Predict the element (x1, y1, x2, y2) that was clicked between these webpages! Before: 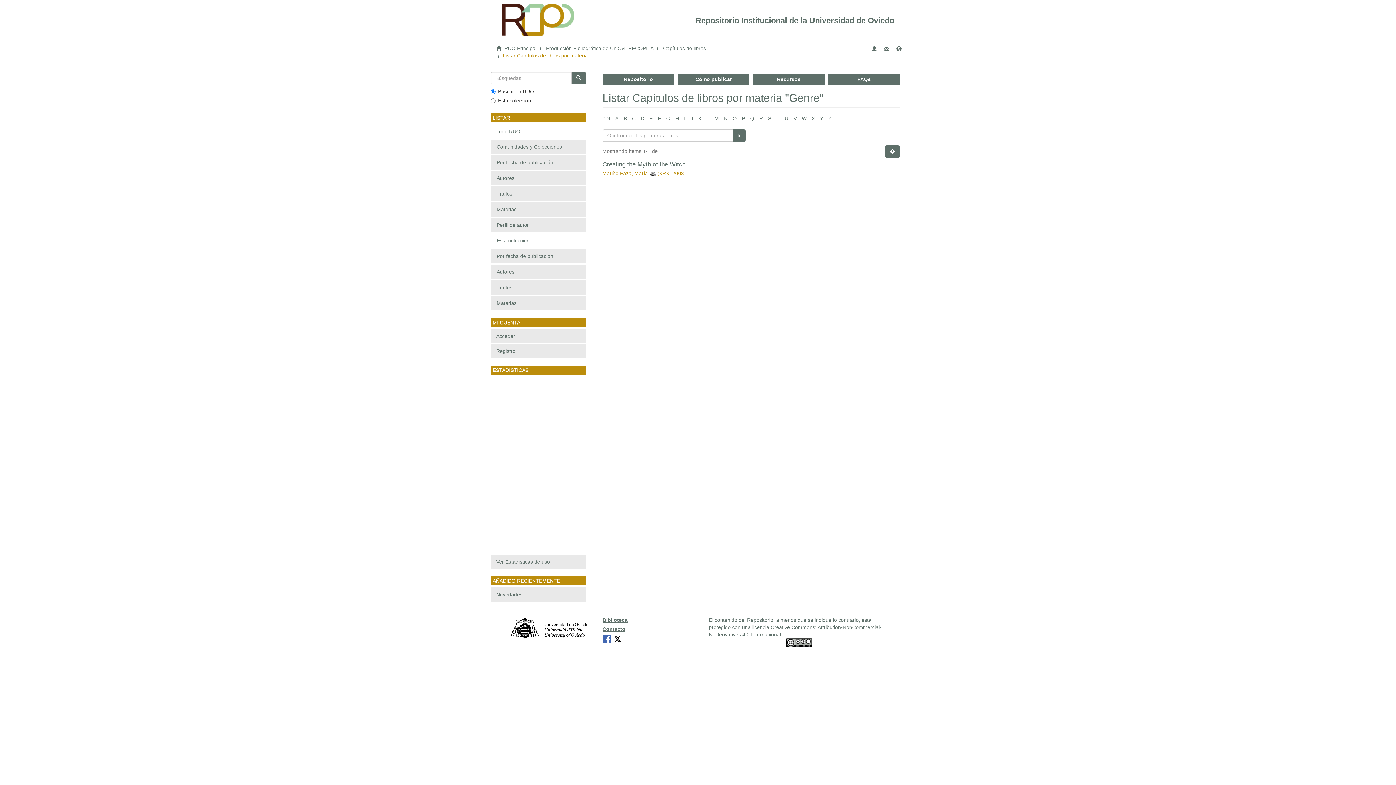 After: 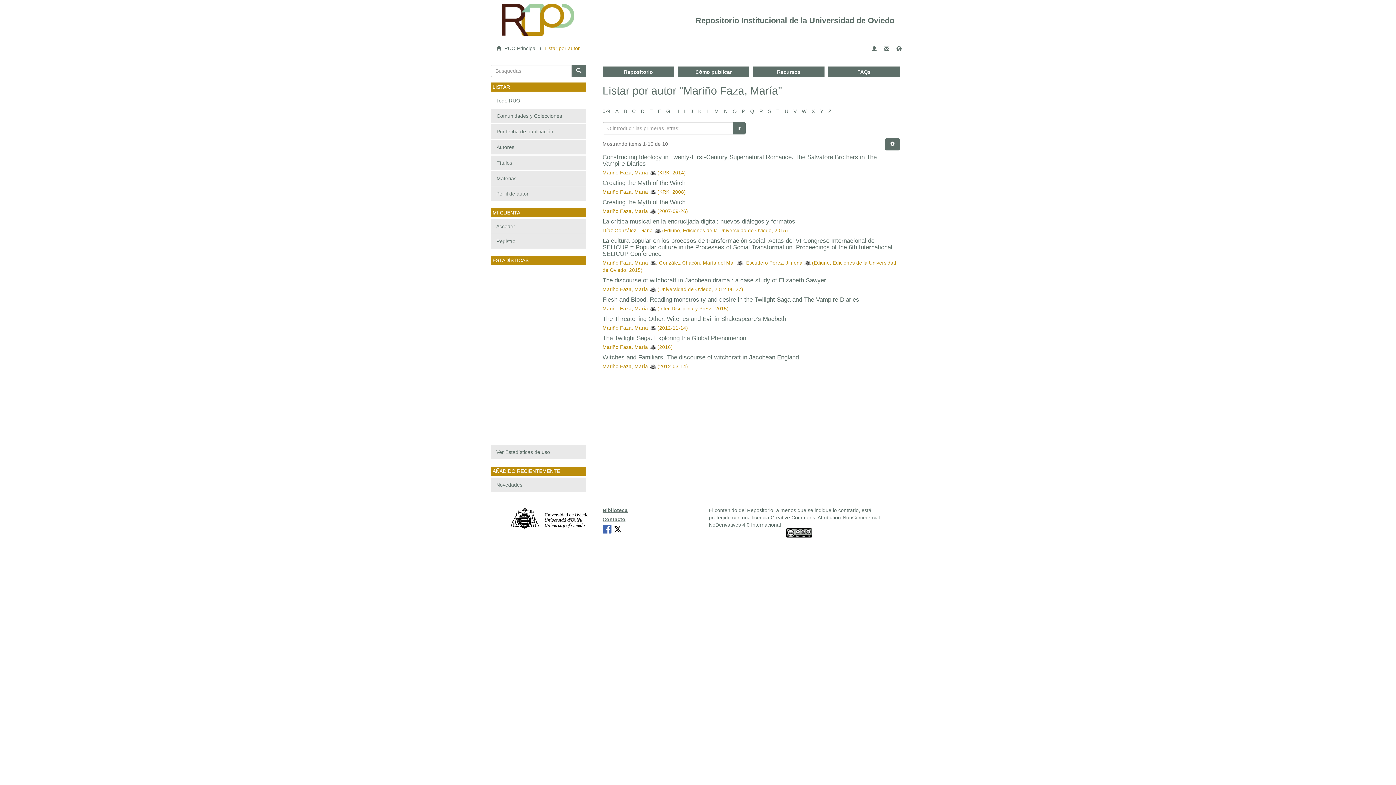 Action: bbox: (602, 170, 648, 176) label: Mariño Faza, María